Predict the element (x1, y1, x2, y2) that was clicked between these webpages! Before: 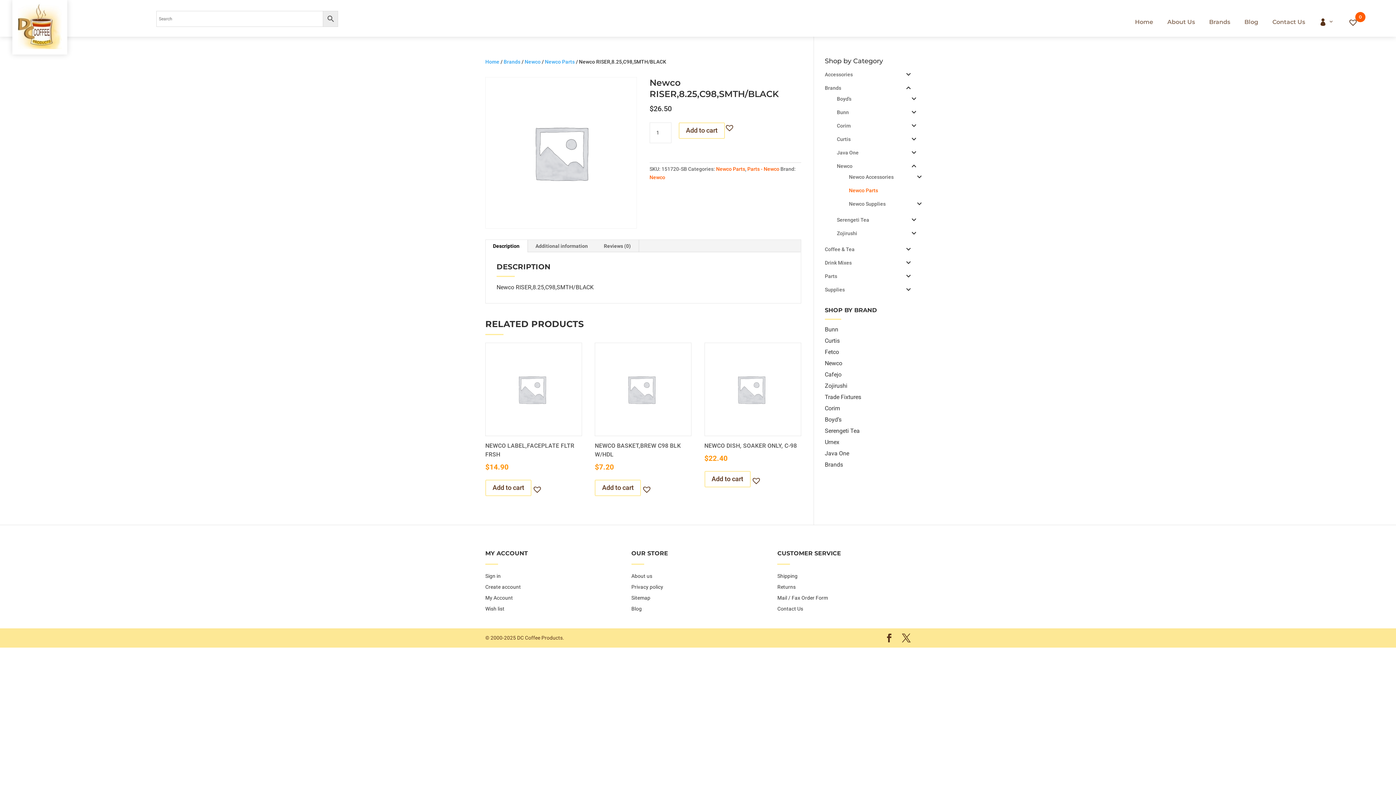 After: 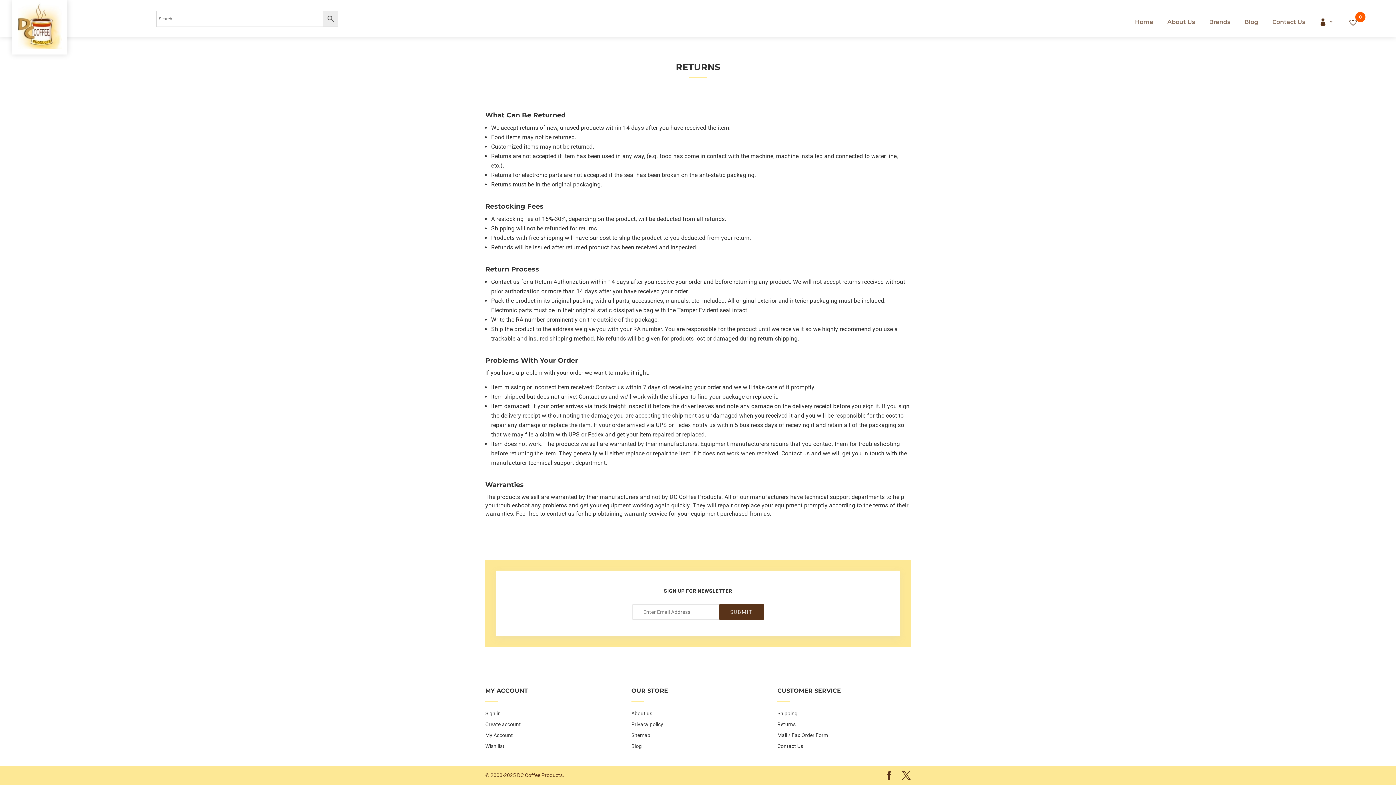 Action: bbox: (777, 584, 795, 590) label: Returns